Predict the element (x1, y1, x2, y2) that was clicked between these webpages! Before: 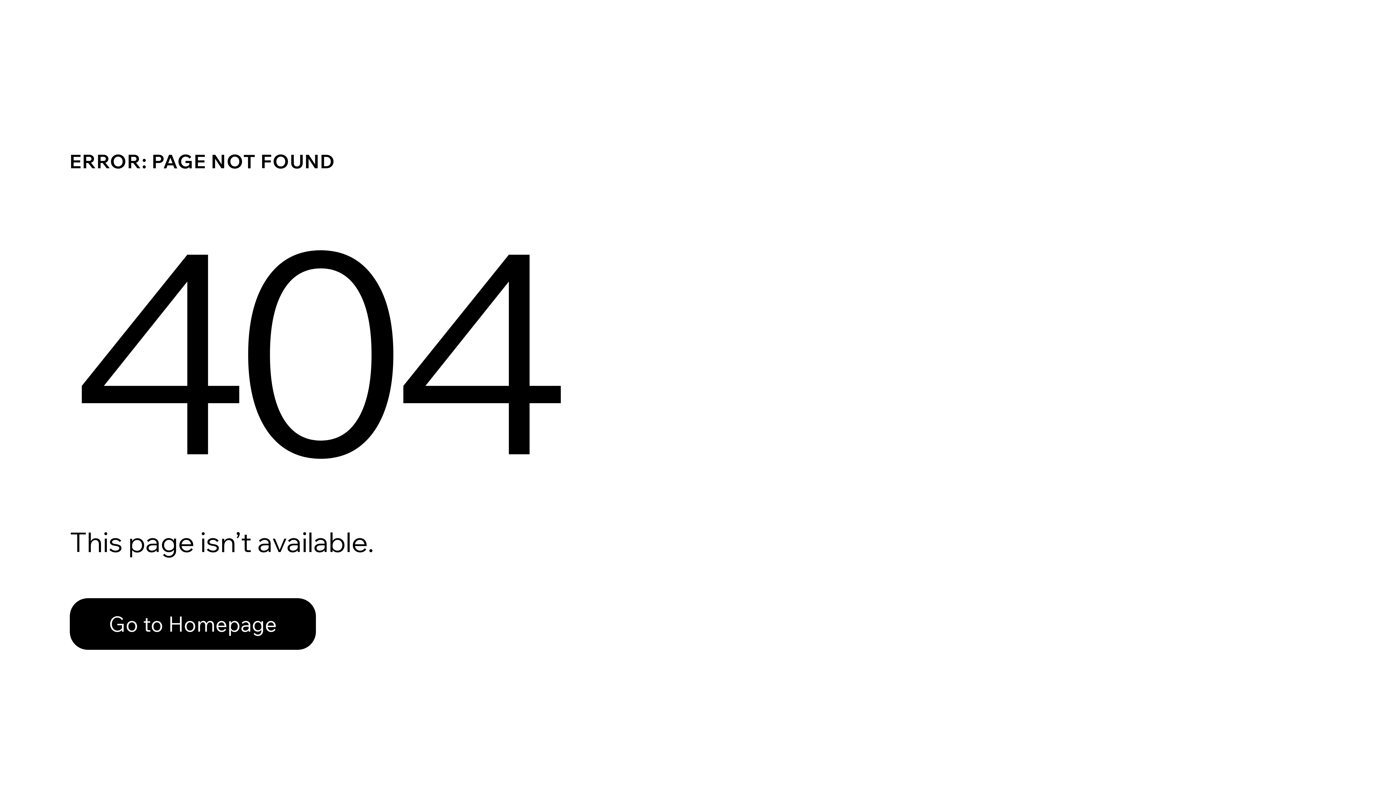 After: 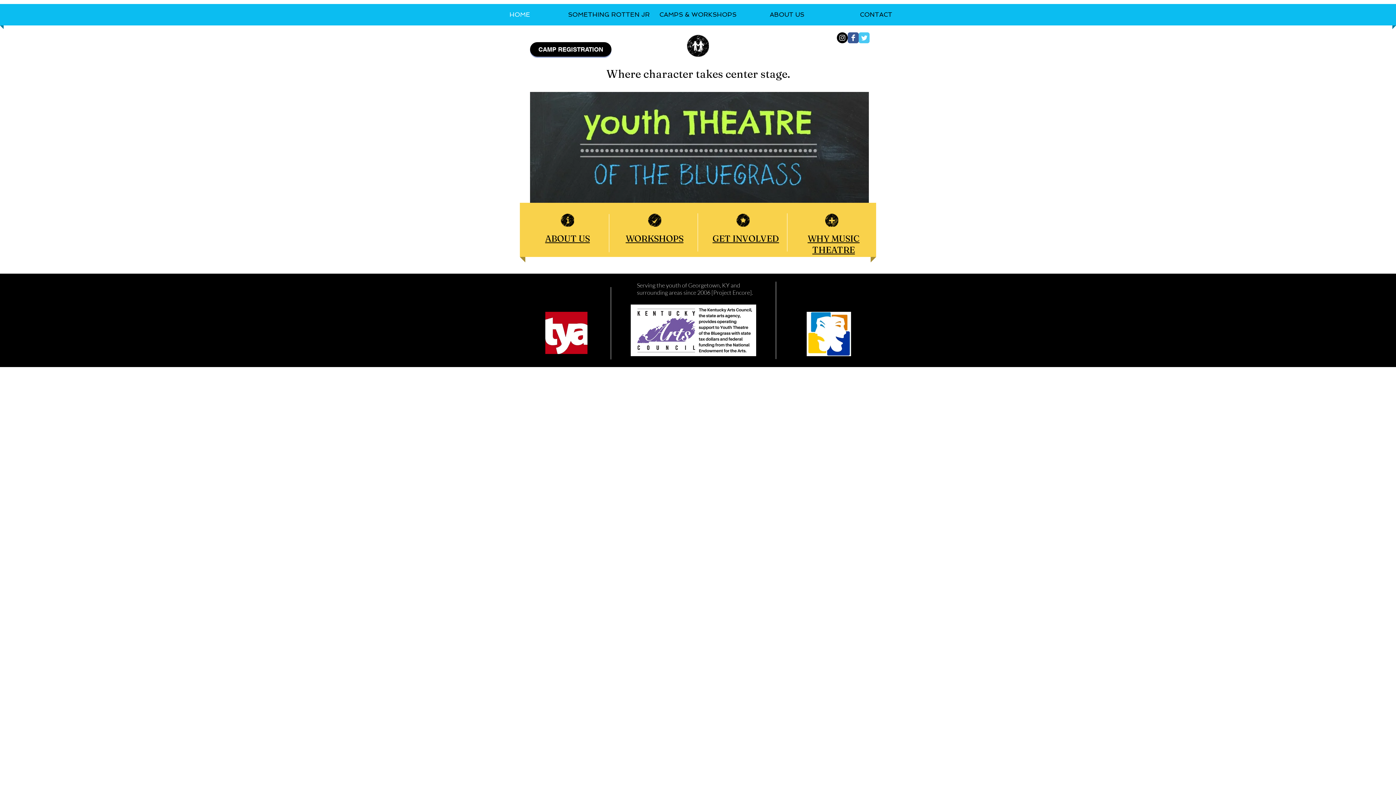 Action: bbox: (69, 598, 316, 650) label: Go to Homepage